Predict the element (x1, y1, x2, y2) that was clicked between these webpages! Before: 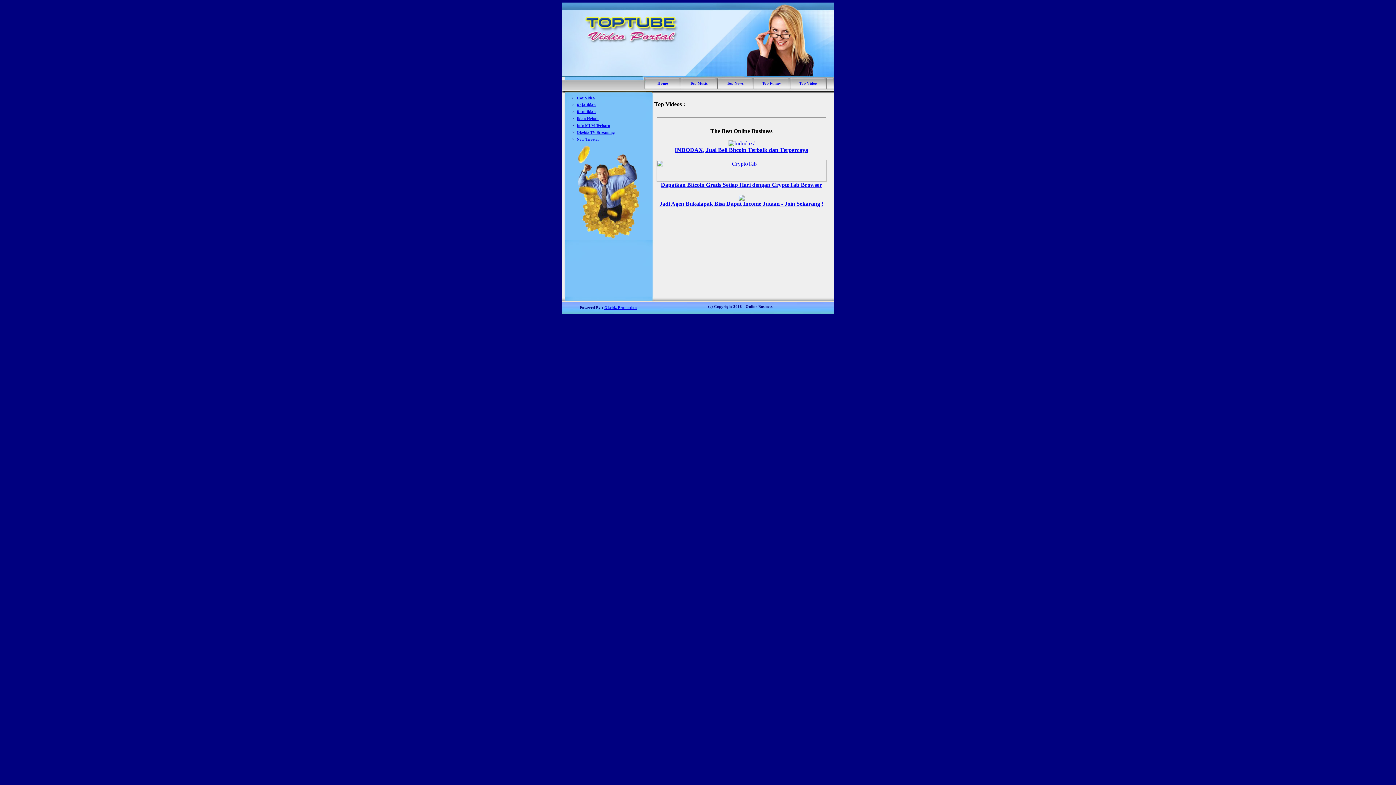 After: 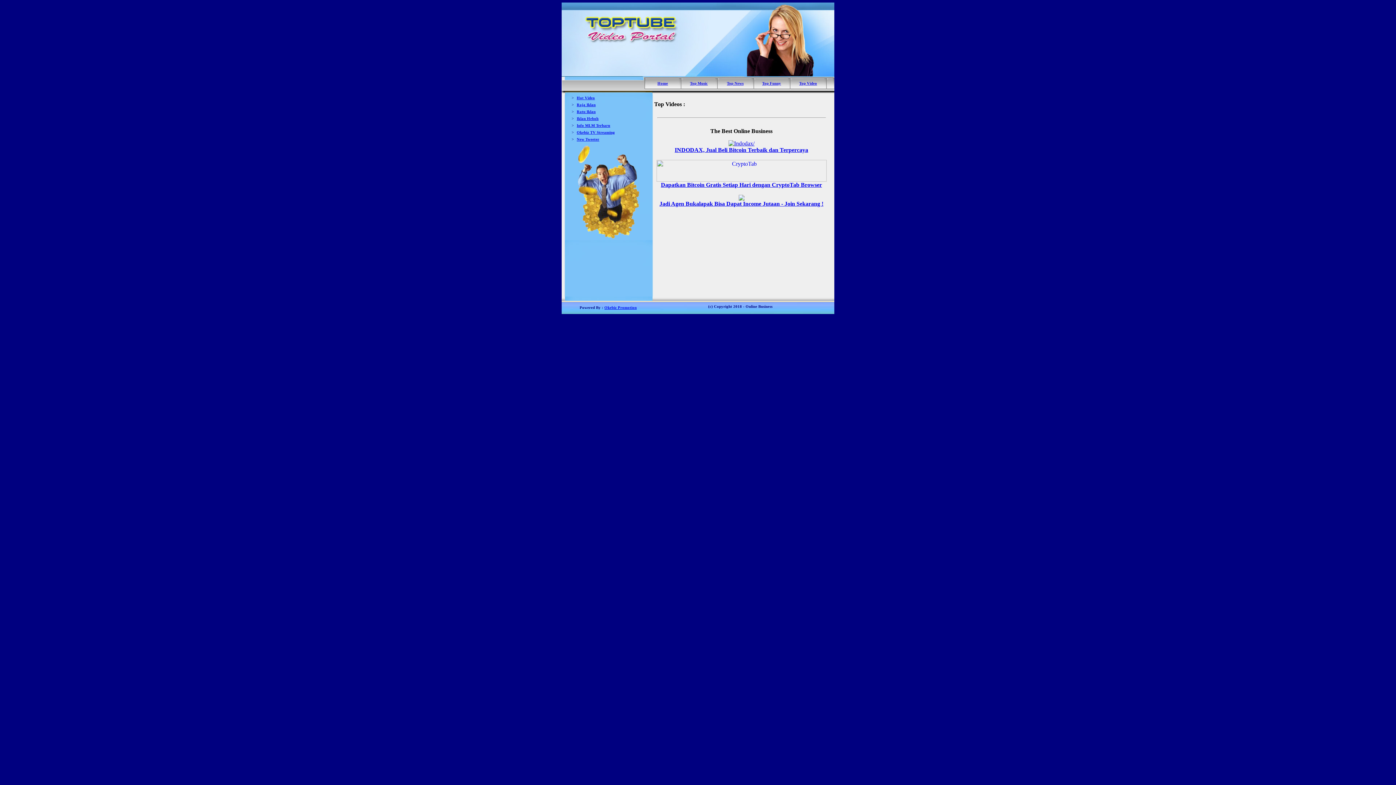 Action: label: Top Video bbox: (799, 81, 817, 85)